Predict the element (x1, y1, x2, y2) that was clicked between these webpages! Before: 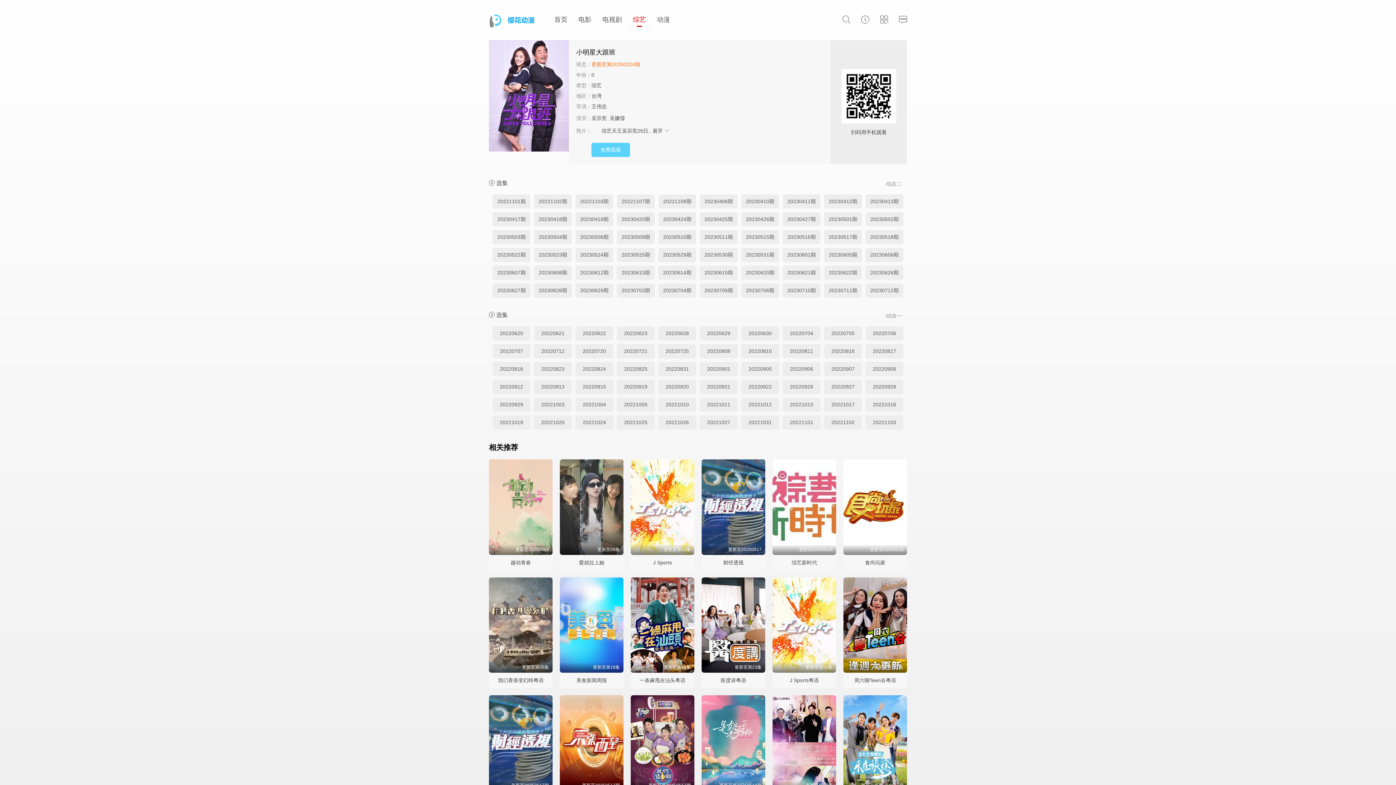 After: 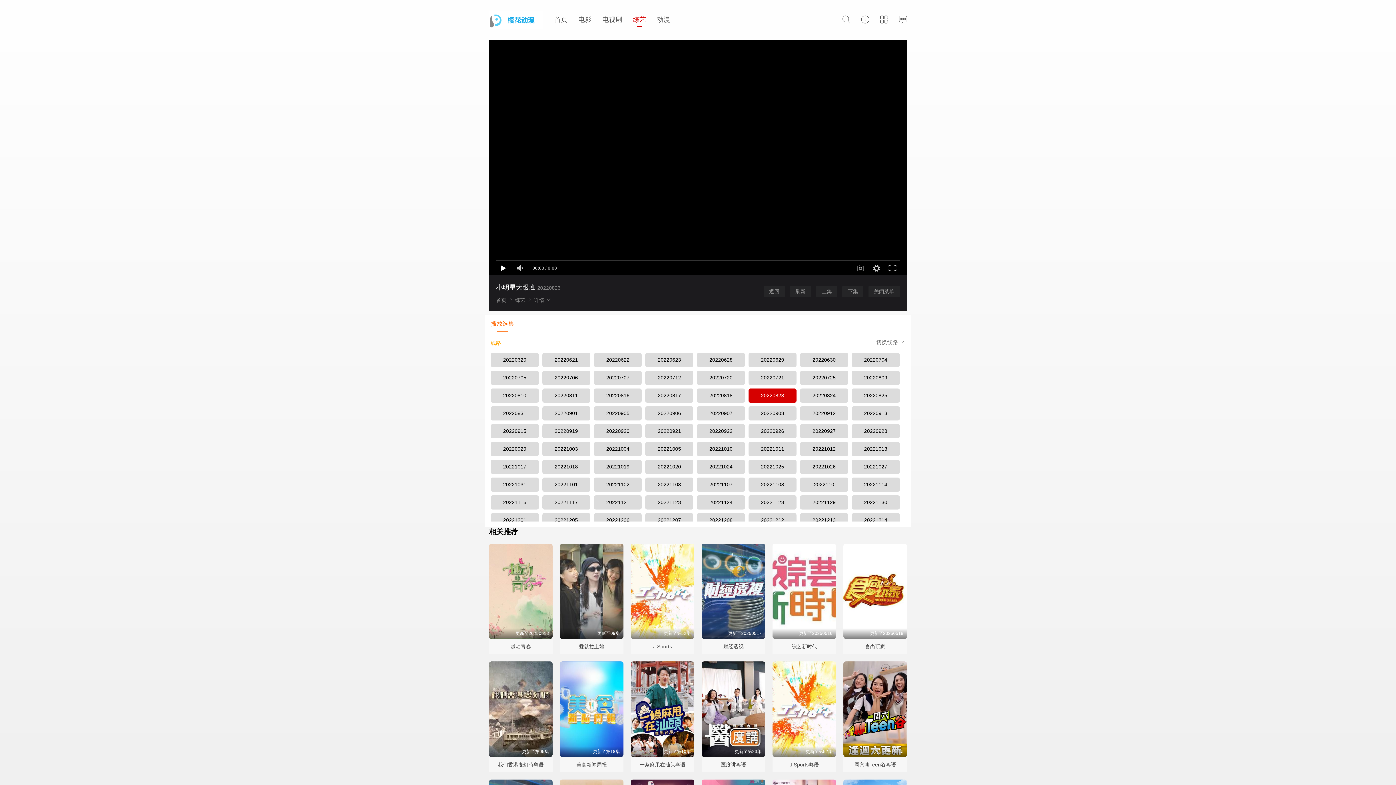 Action: bbox: (534, 362, 572, 376) label: 20220823